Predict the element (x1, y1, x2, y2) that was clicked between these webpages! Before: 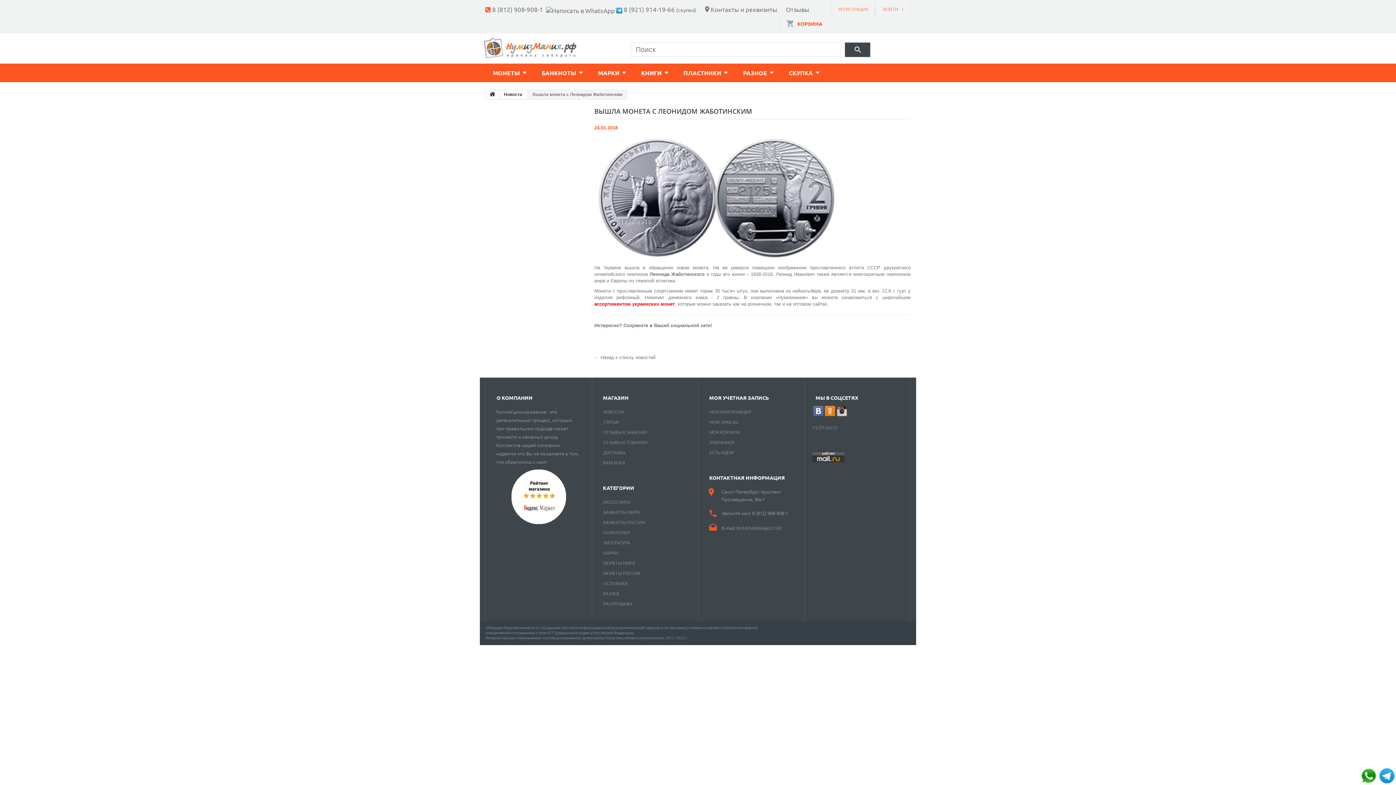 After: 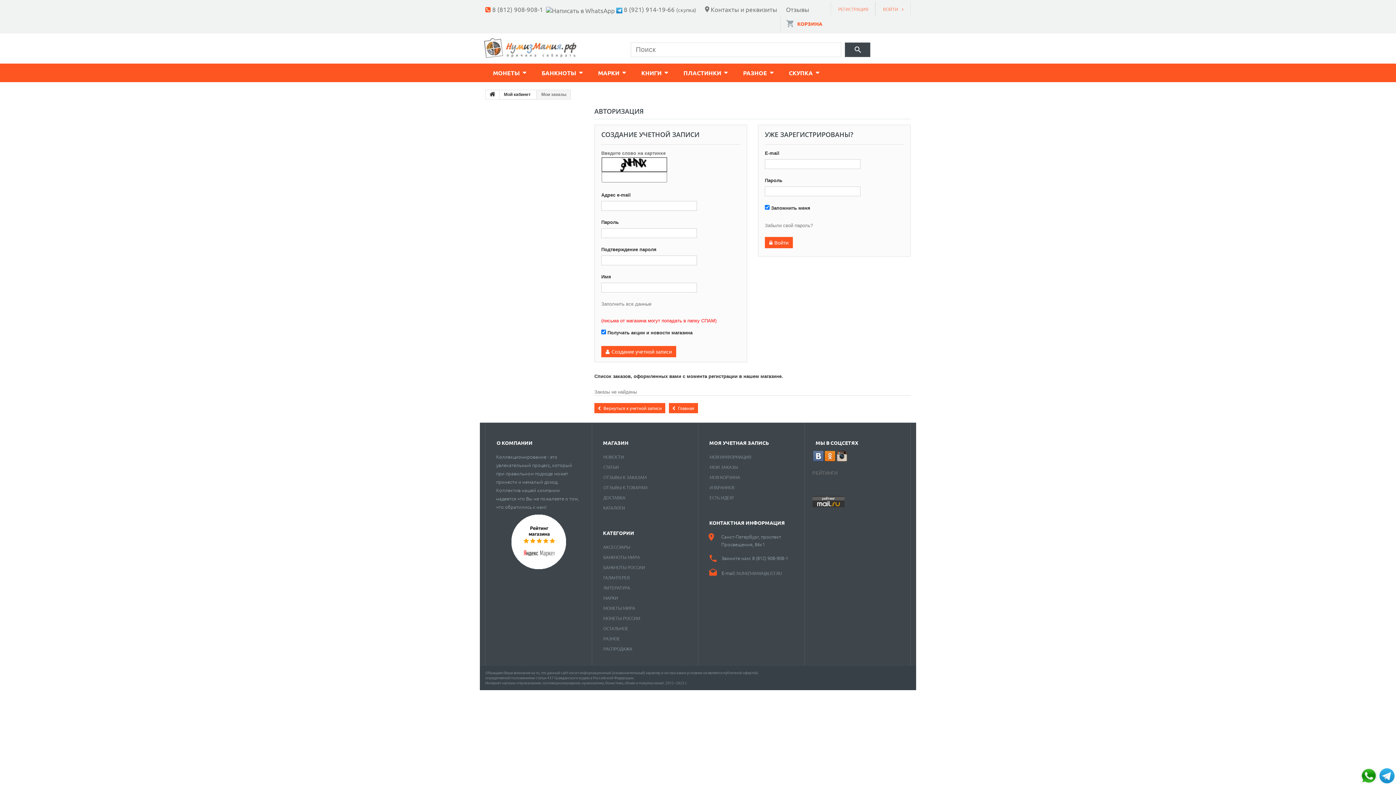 Action: label: МОИ ЗАКАЗЫ bbox: (709, 419, 738, 425)